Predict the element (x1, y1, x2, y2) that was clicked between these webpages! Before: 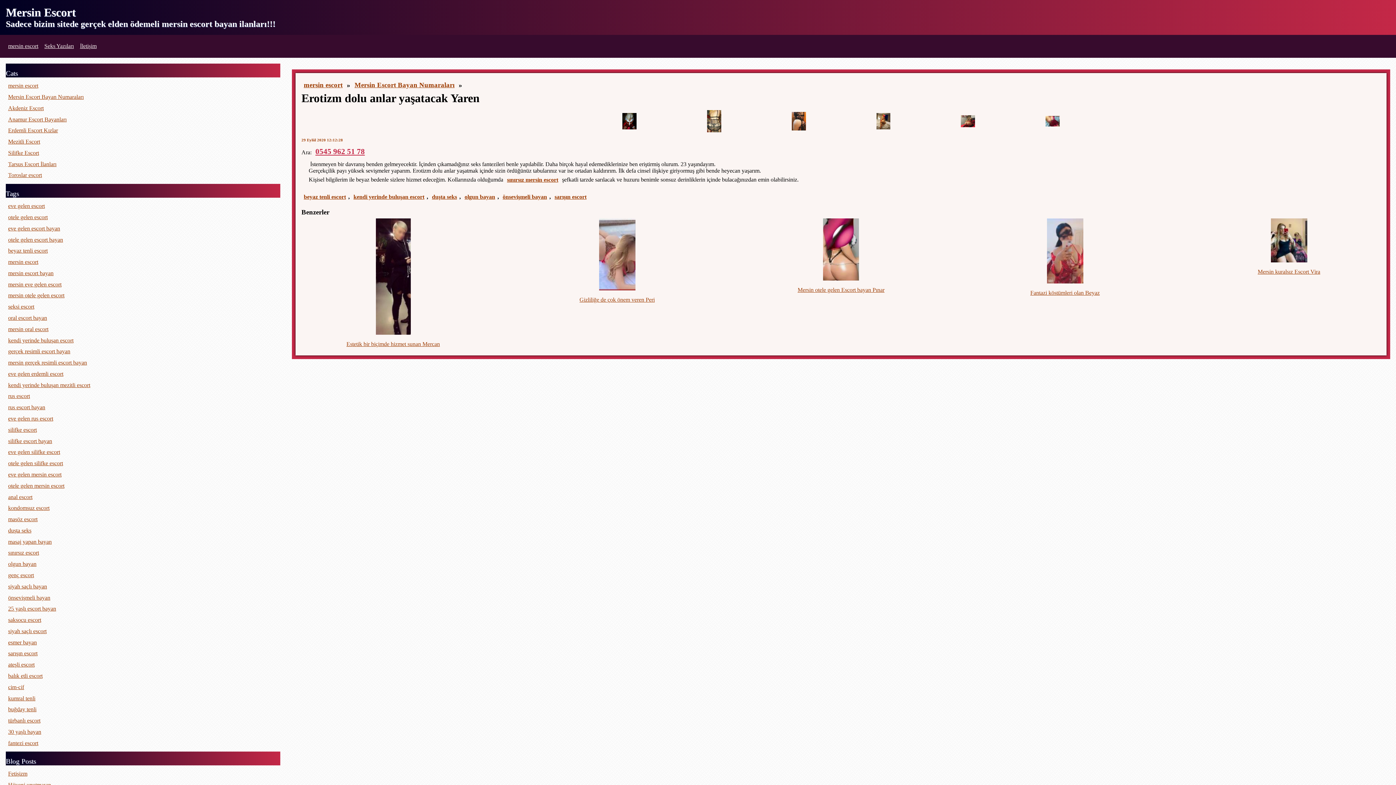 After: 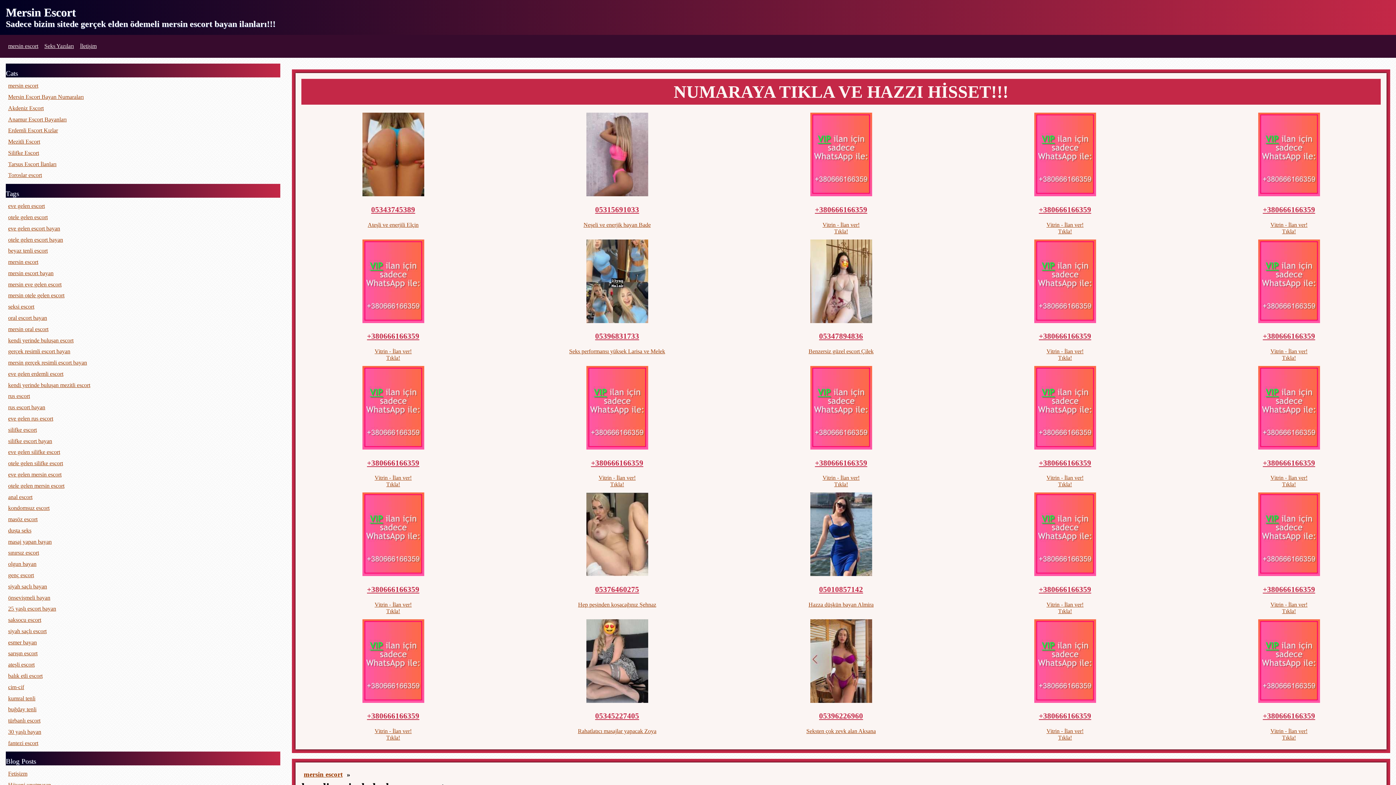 Action: label: kendi yerinde buluşan escort bbox: (353, 193, 424, 200)